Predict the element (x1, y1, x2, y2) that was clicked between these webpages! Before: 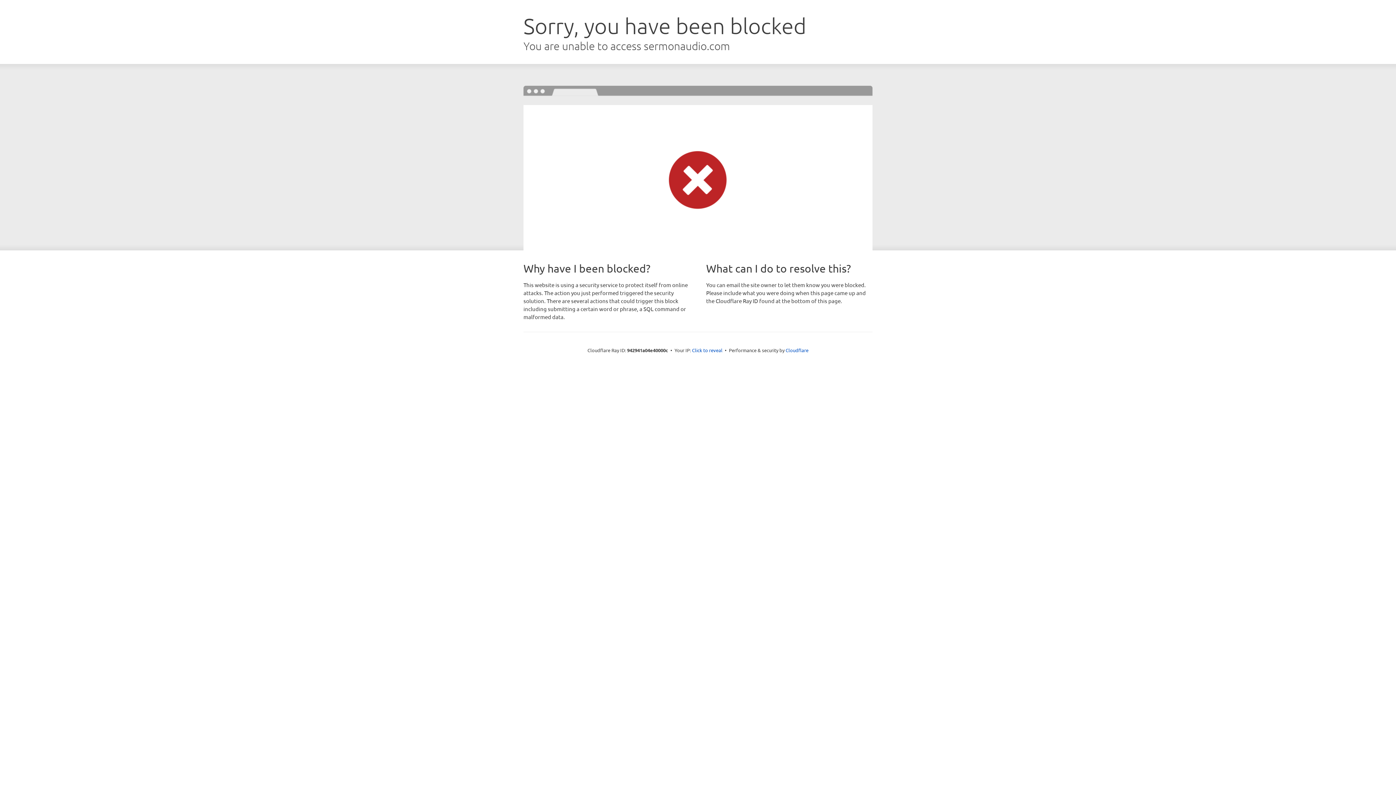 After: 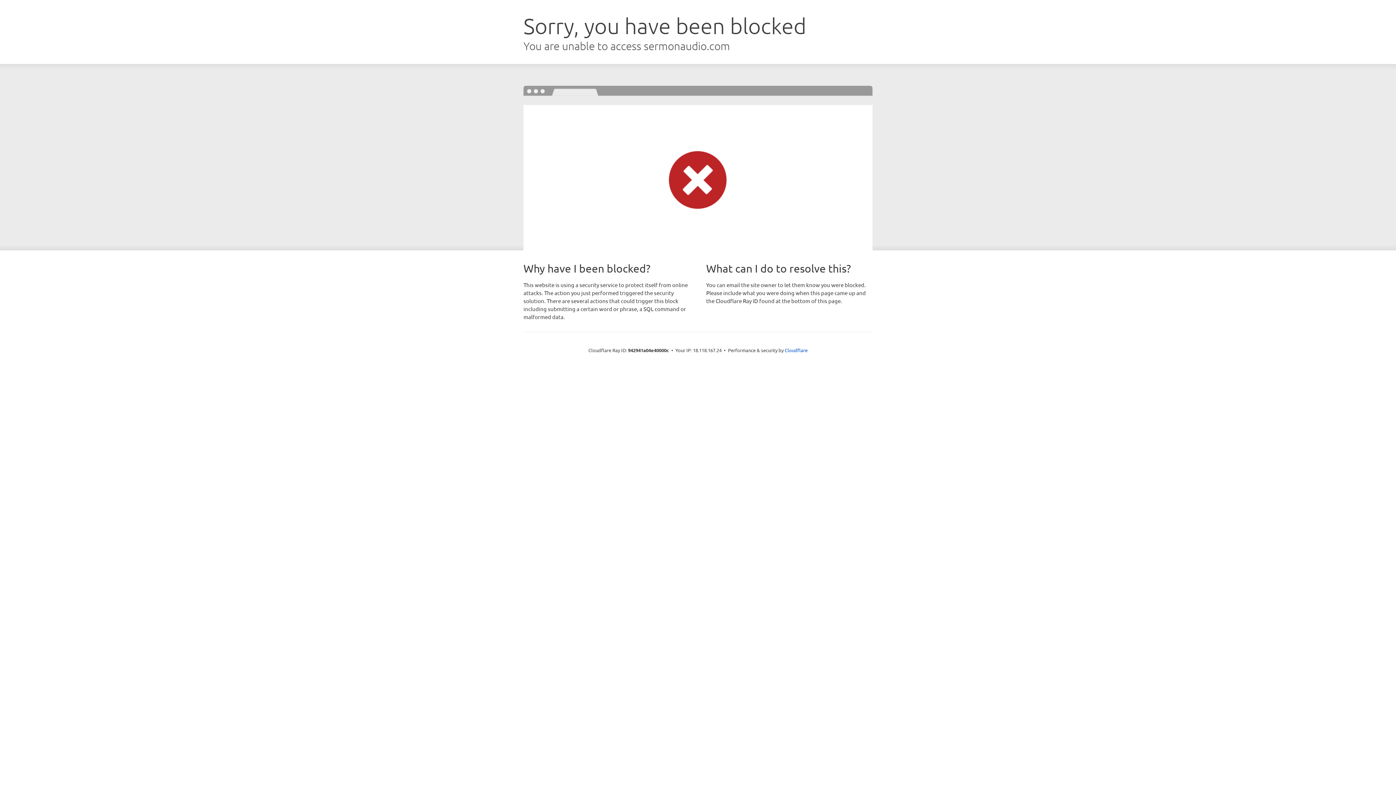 Action: label: Click to reveal bbox: (692, 346, 722, 353)